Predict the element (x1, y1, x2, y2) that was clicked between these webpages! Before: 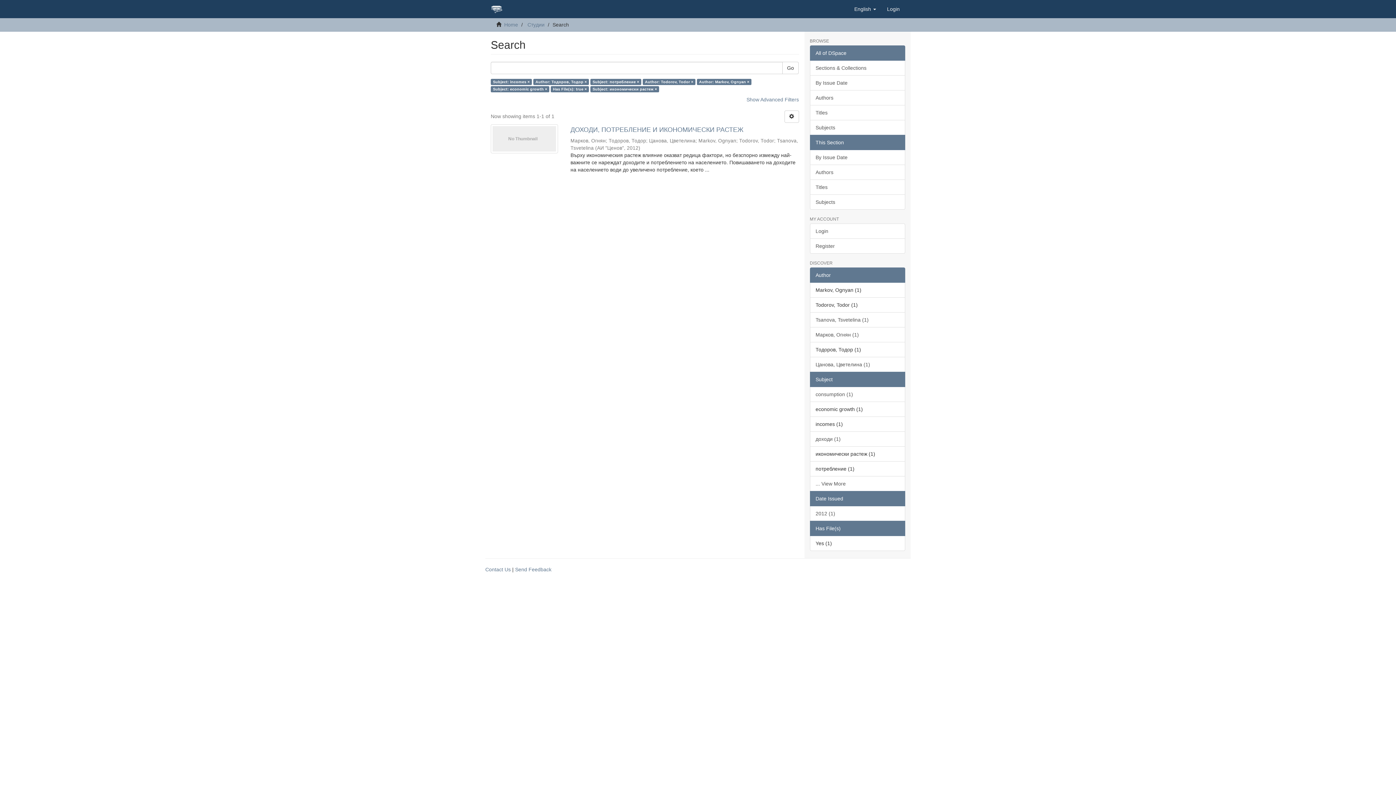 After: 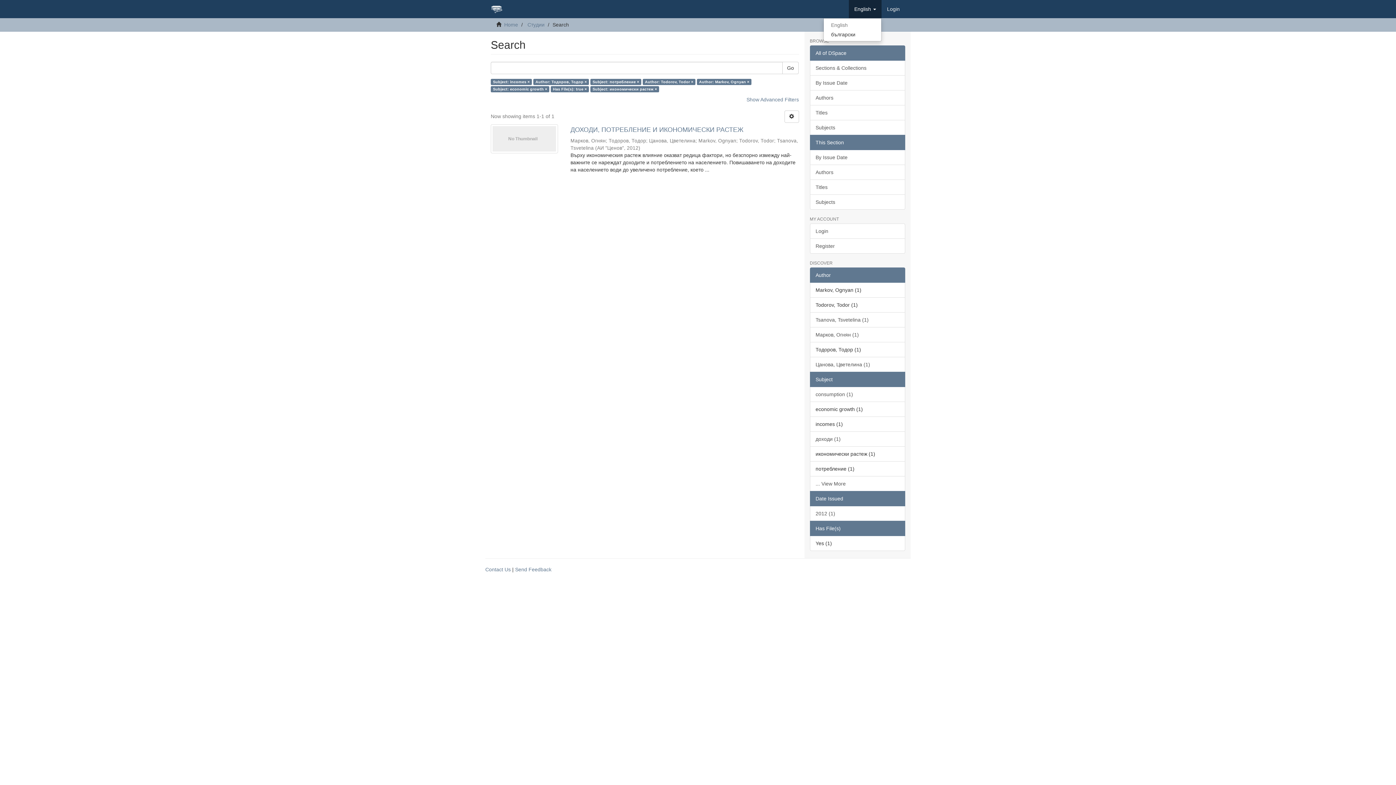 Action: label: English  bbox: (849, 0, 881, 18)